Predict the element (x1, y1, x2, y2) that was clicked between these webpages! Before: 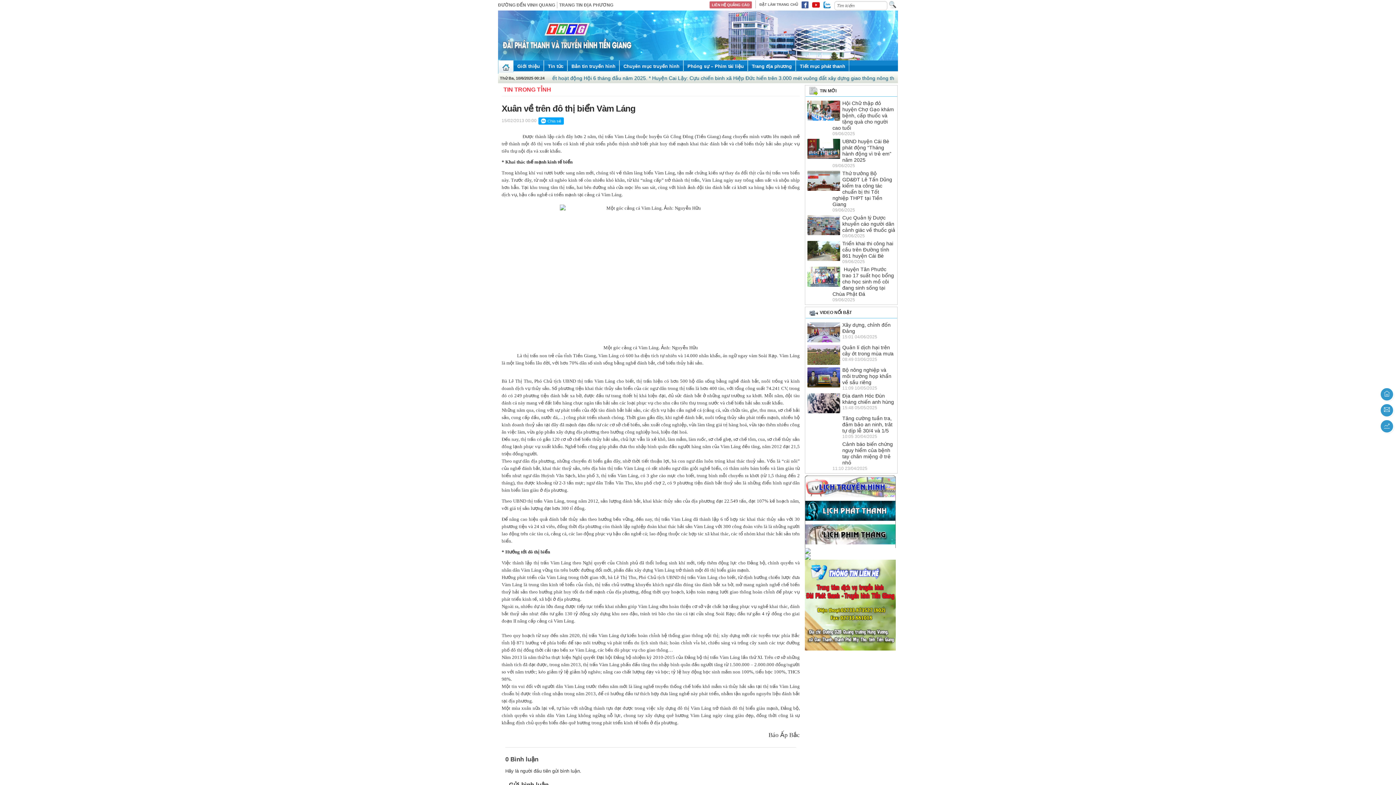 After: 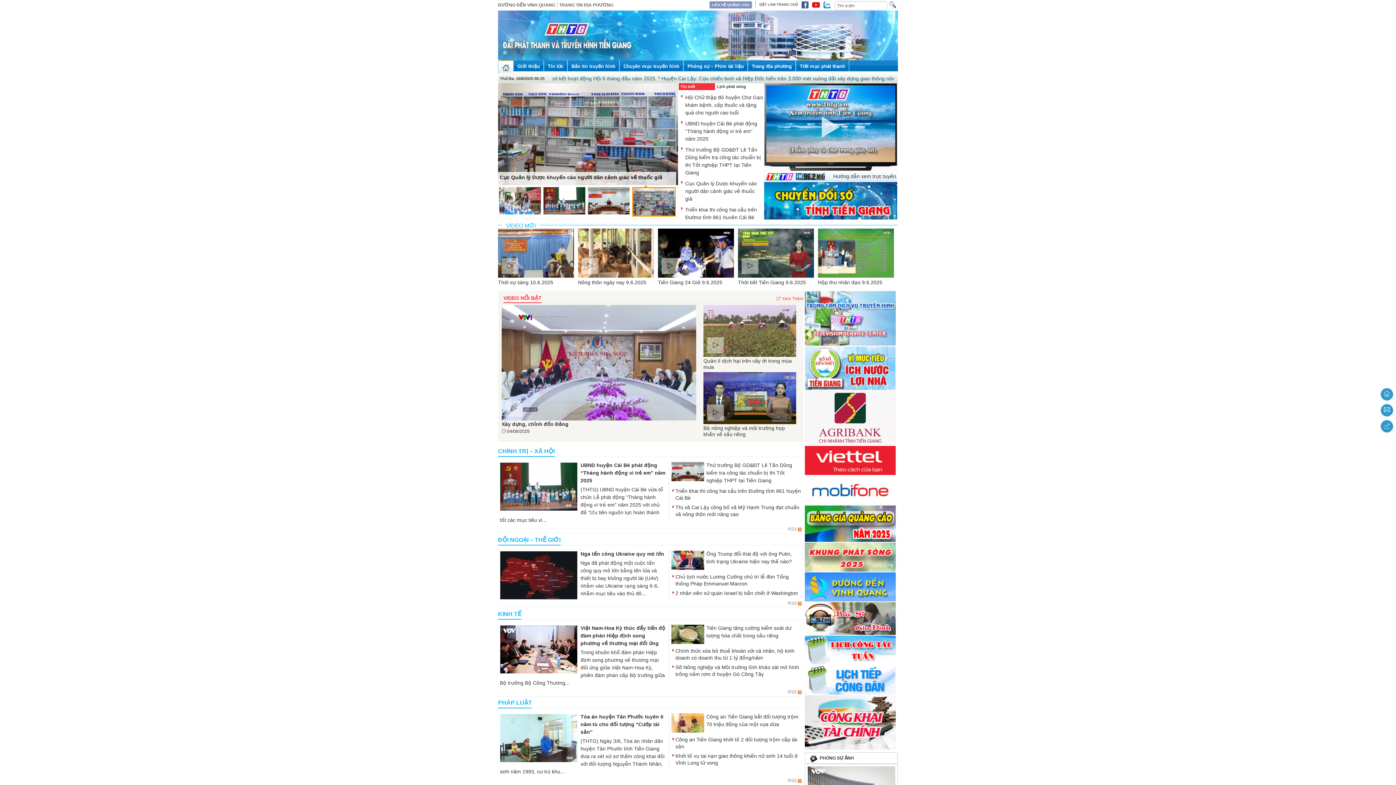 Action: bbox: (498, 60, 513, 73)